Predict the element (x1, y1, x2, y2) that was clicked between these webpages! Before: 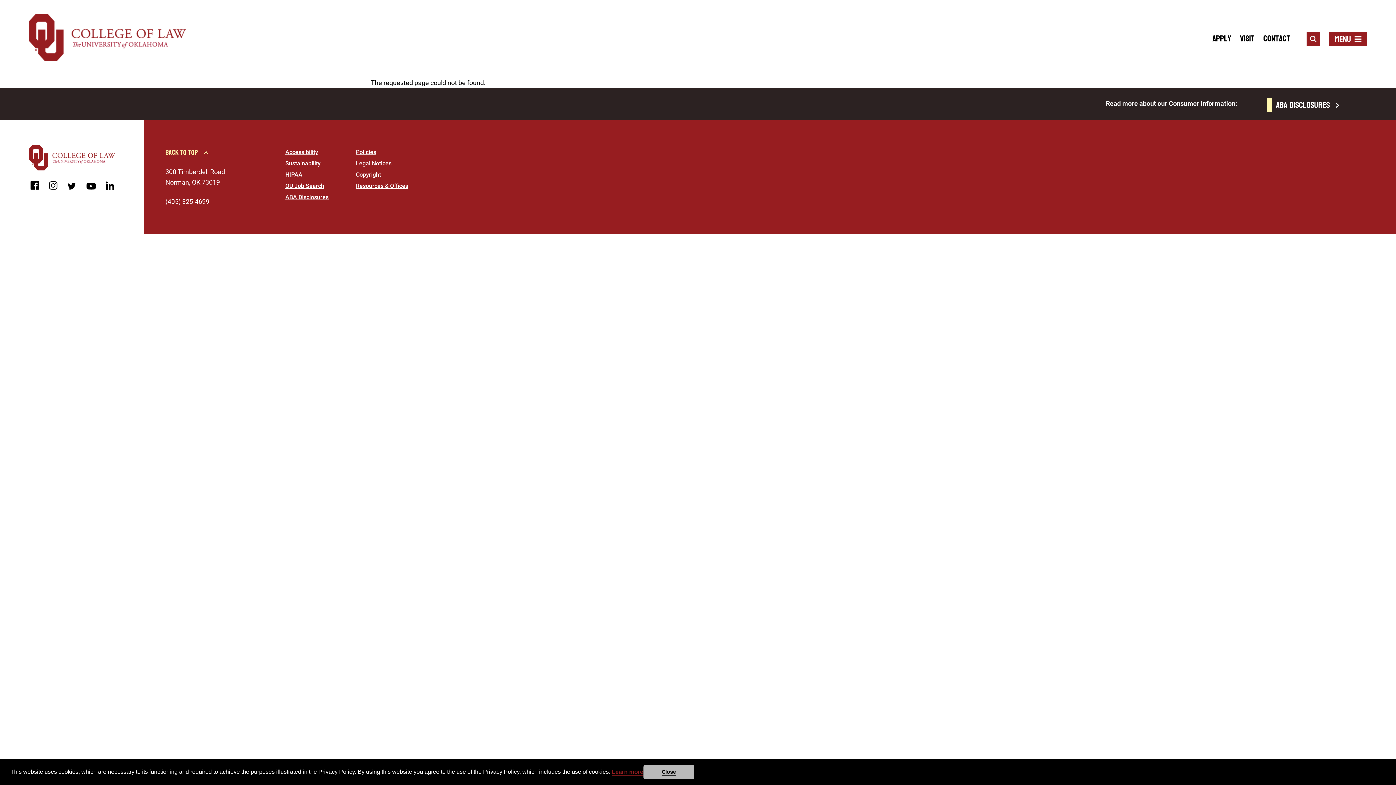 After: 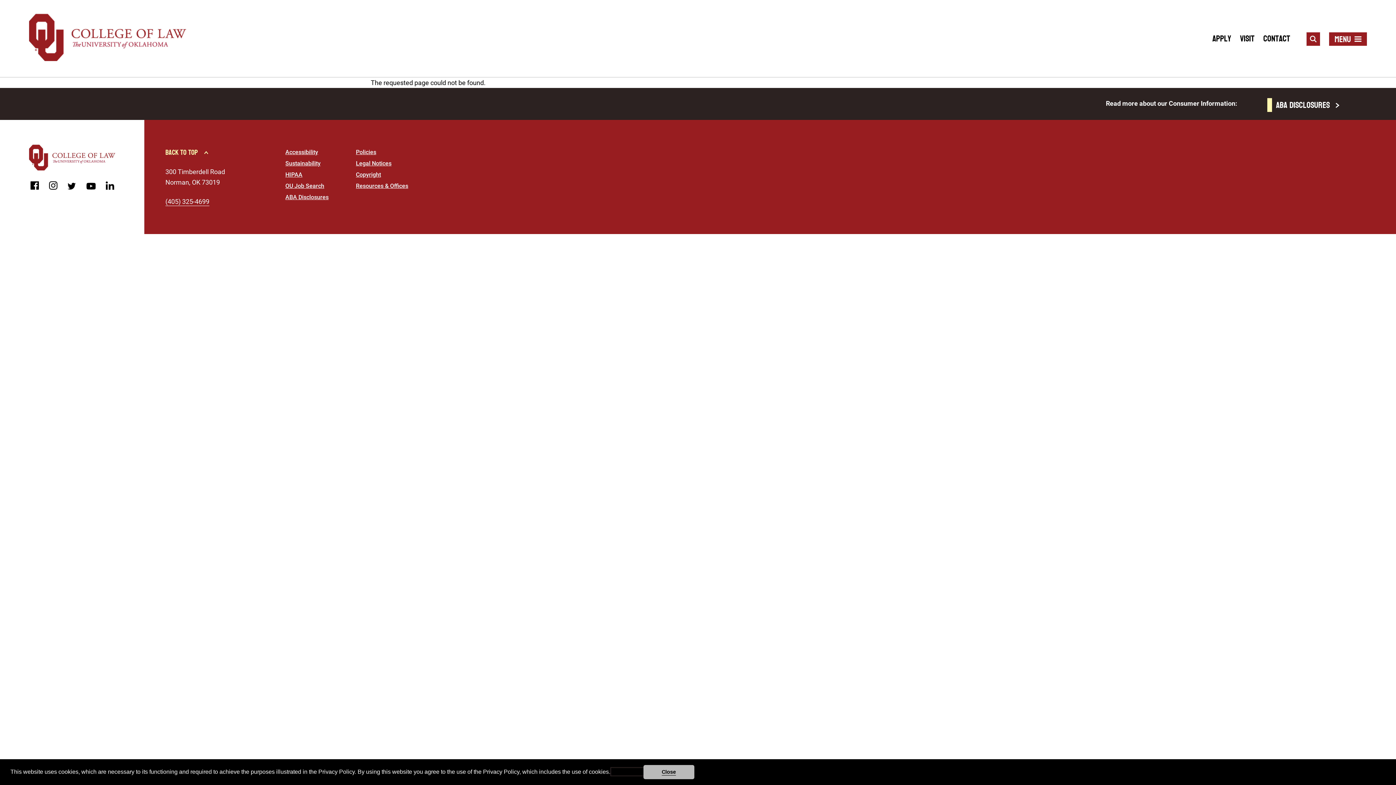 Action: label: learn more about cookies bbox: (611, 769, 643, 775)